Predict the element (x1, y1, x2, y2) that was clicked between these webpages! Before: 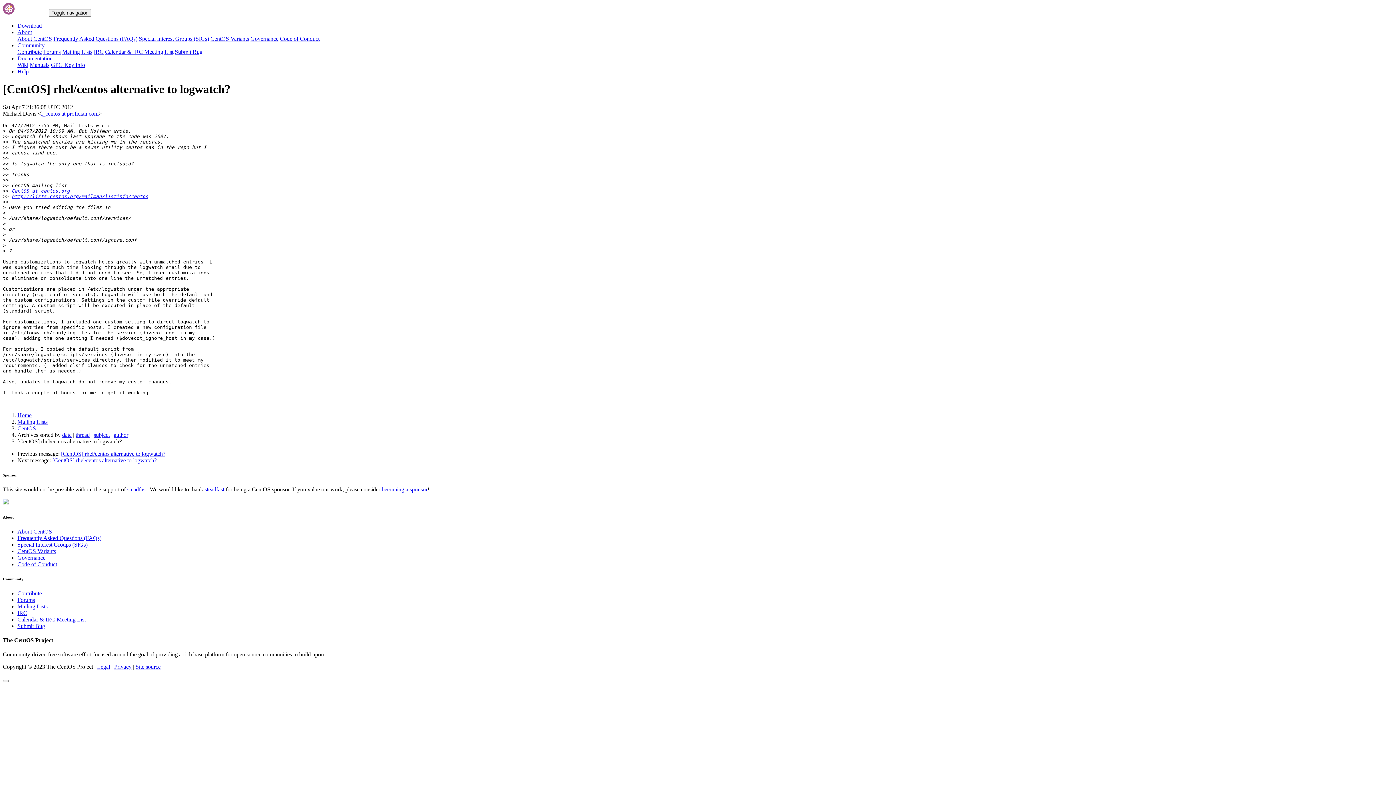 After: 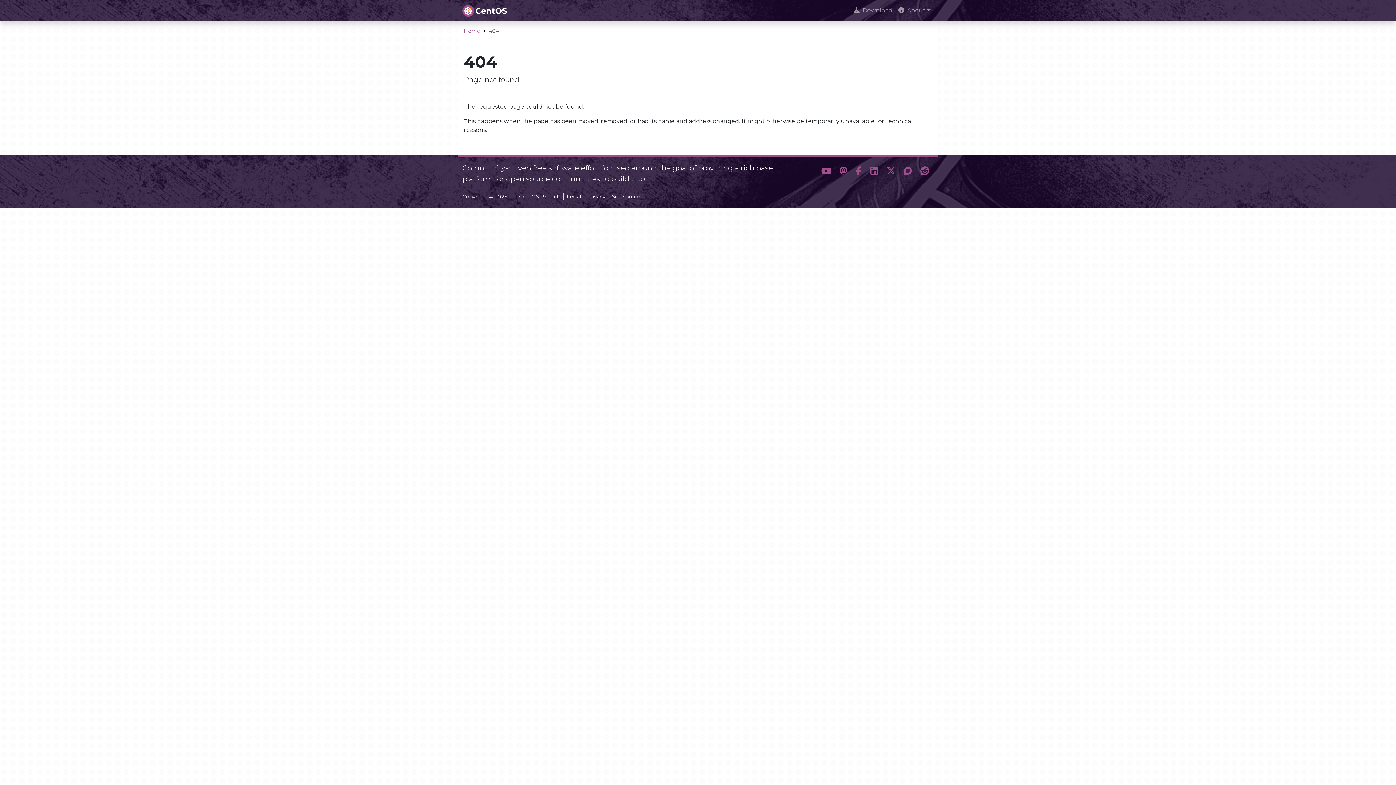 Action: bbox: (17, 541, 87, 547) label: Special Interest Groups (SIGs)